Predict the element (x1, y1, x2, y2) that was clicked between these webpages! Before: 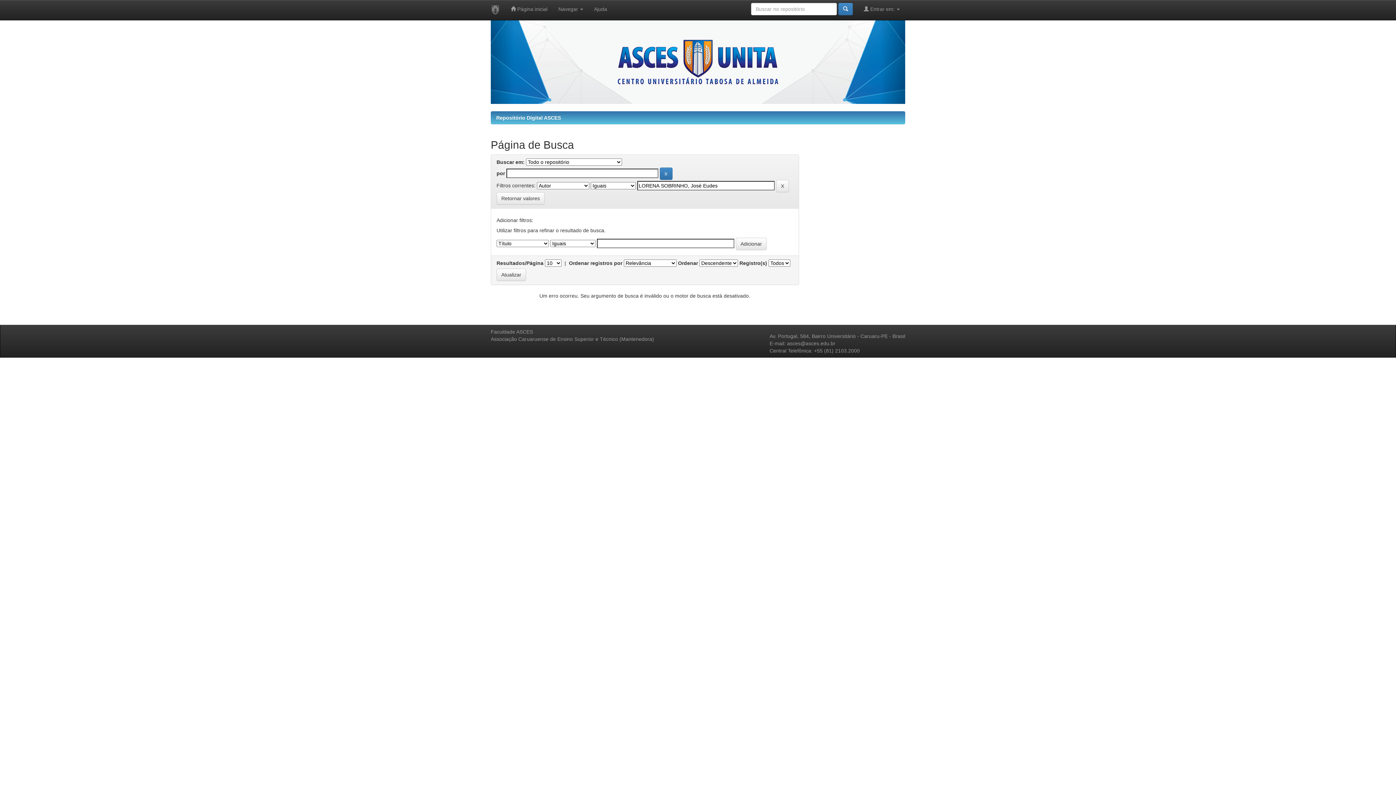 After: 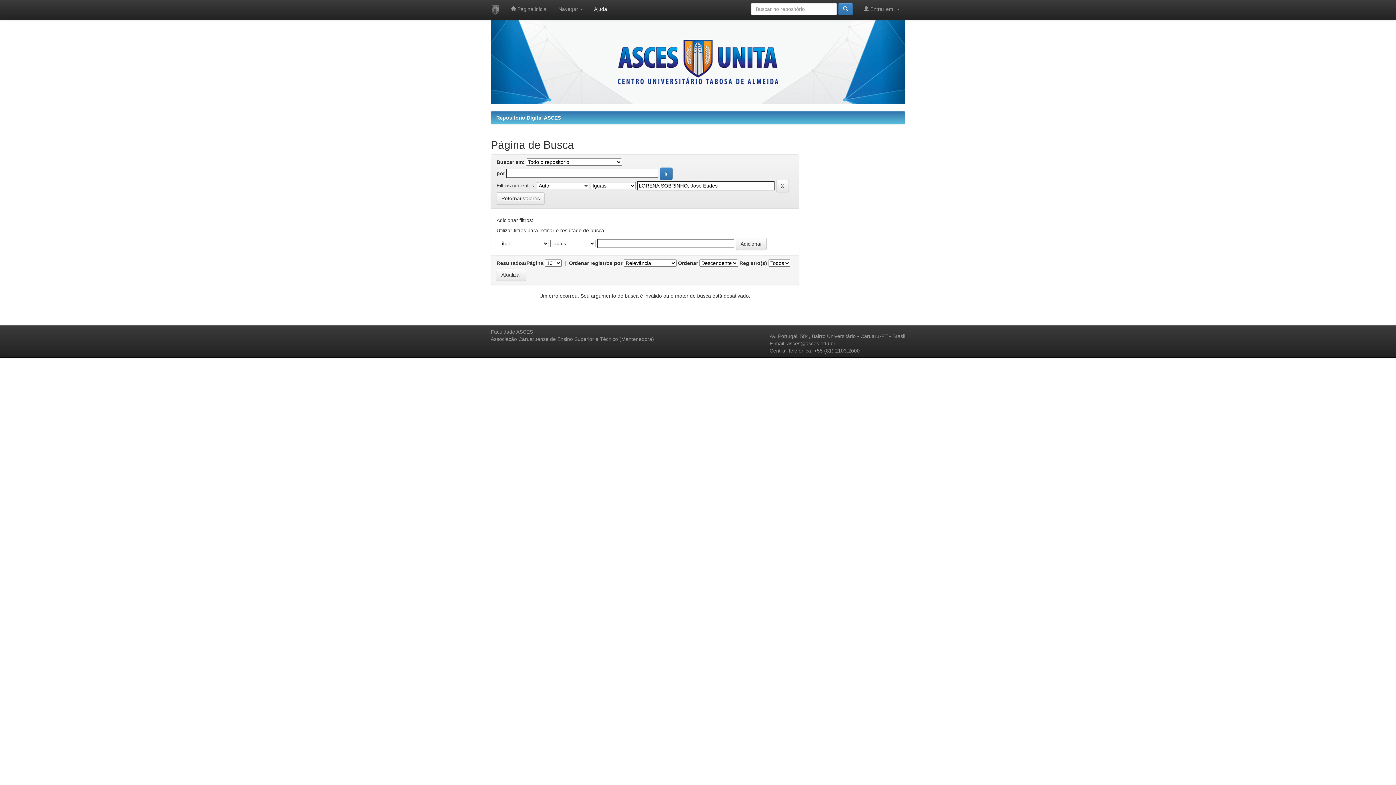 Action: label: Ajuda bbox: (588, 0, 612, 18)